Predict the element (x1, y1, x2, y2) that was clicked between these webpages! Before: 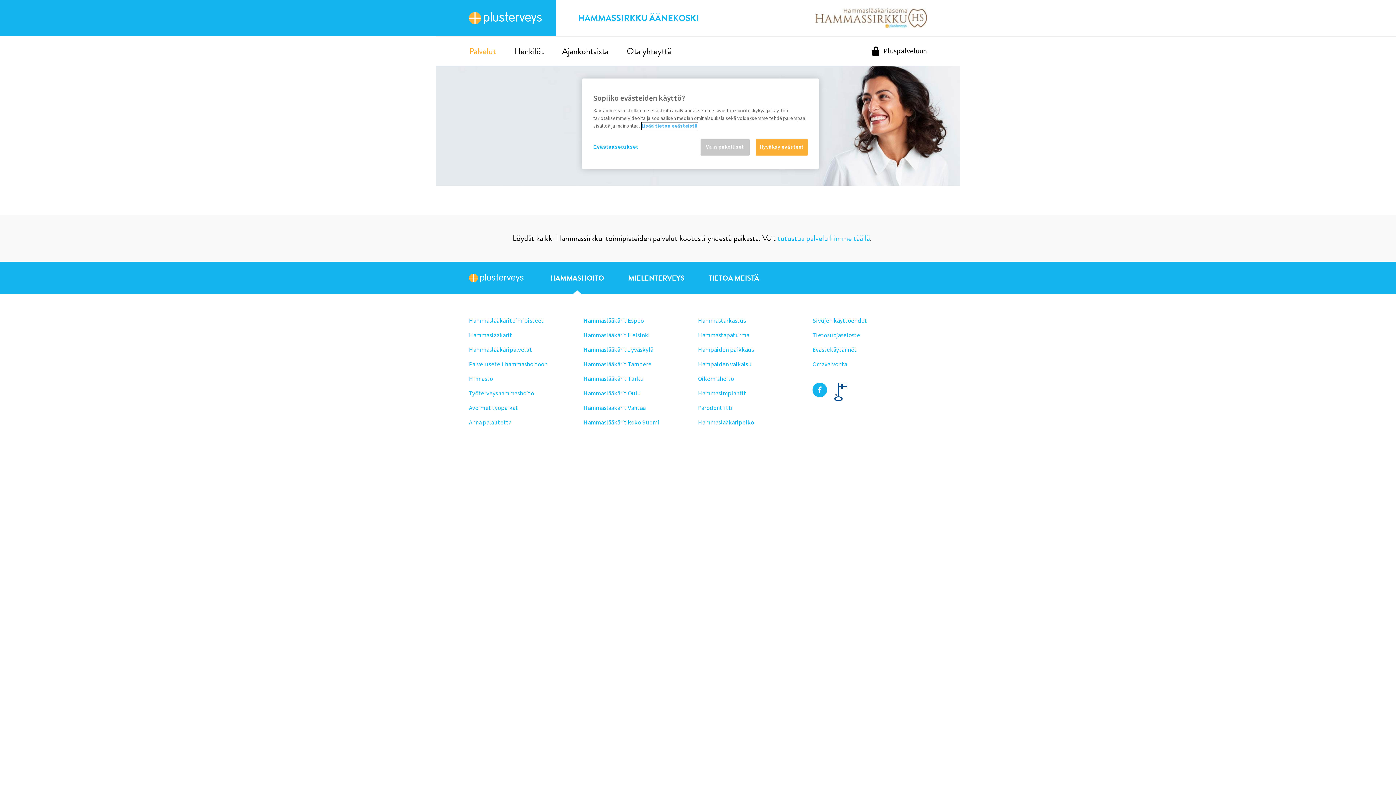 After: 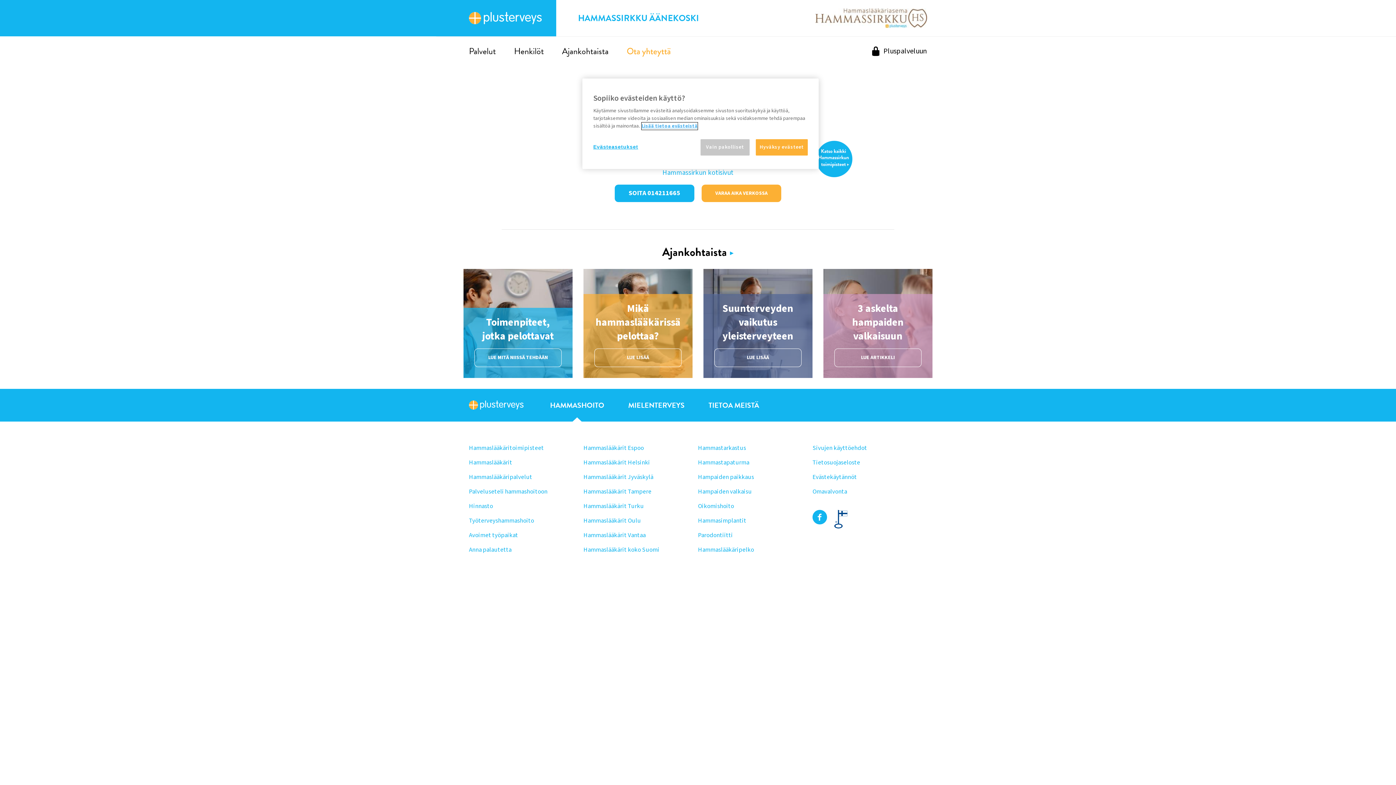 Action: label: Ota yhteyttä bbox: (626, 45, 671, 57)